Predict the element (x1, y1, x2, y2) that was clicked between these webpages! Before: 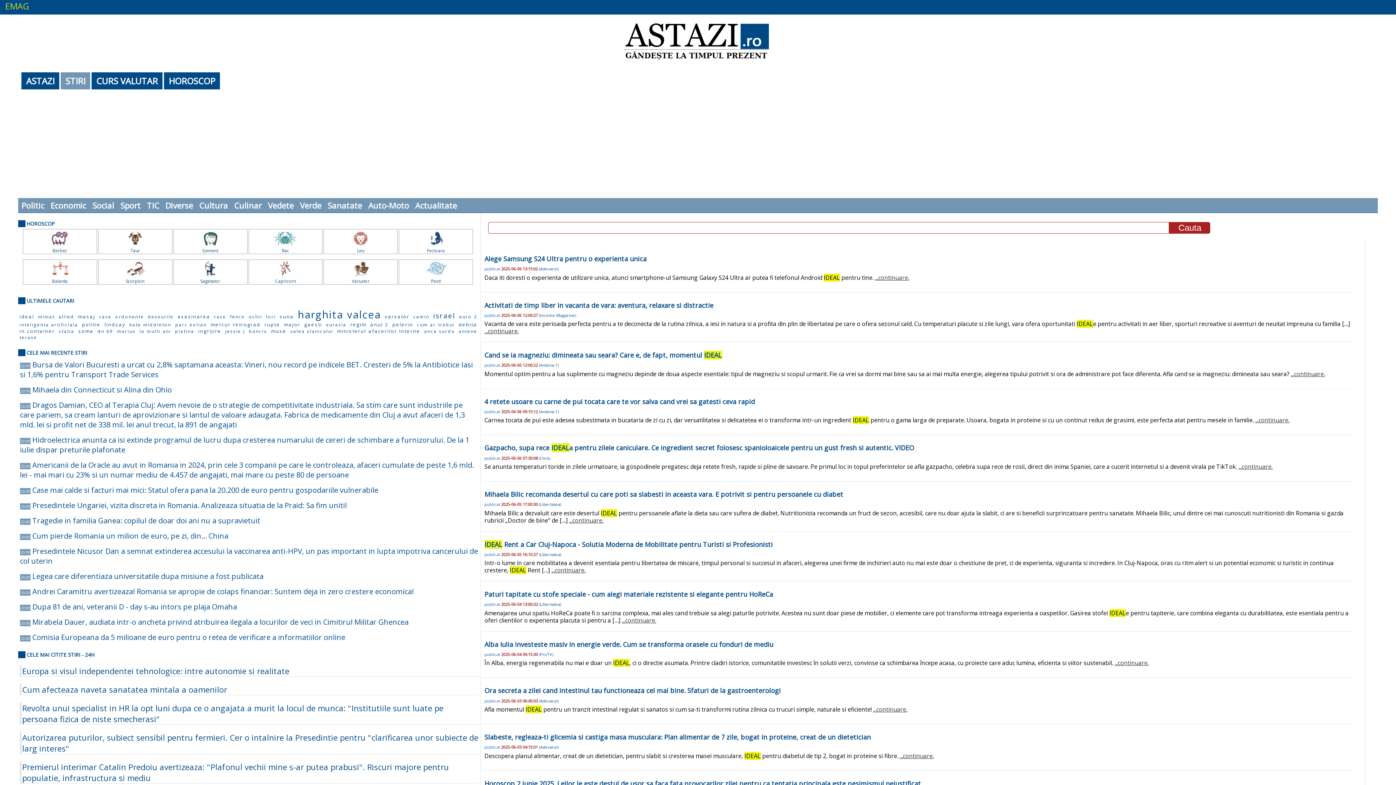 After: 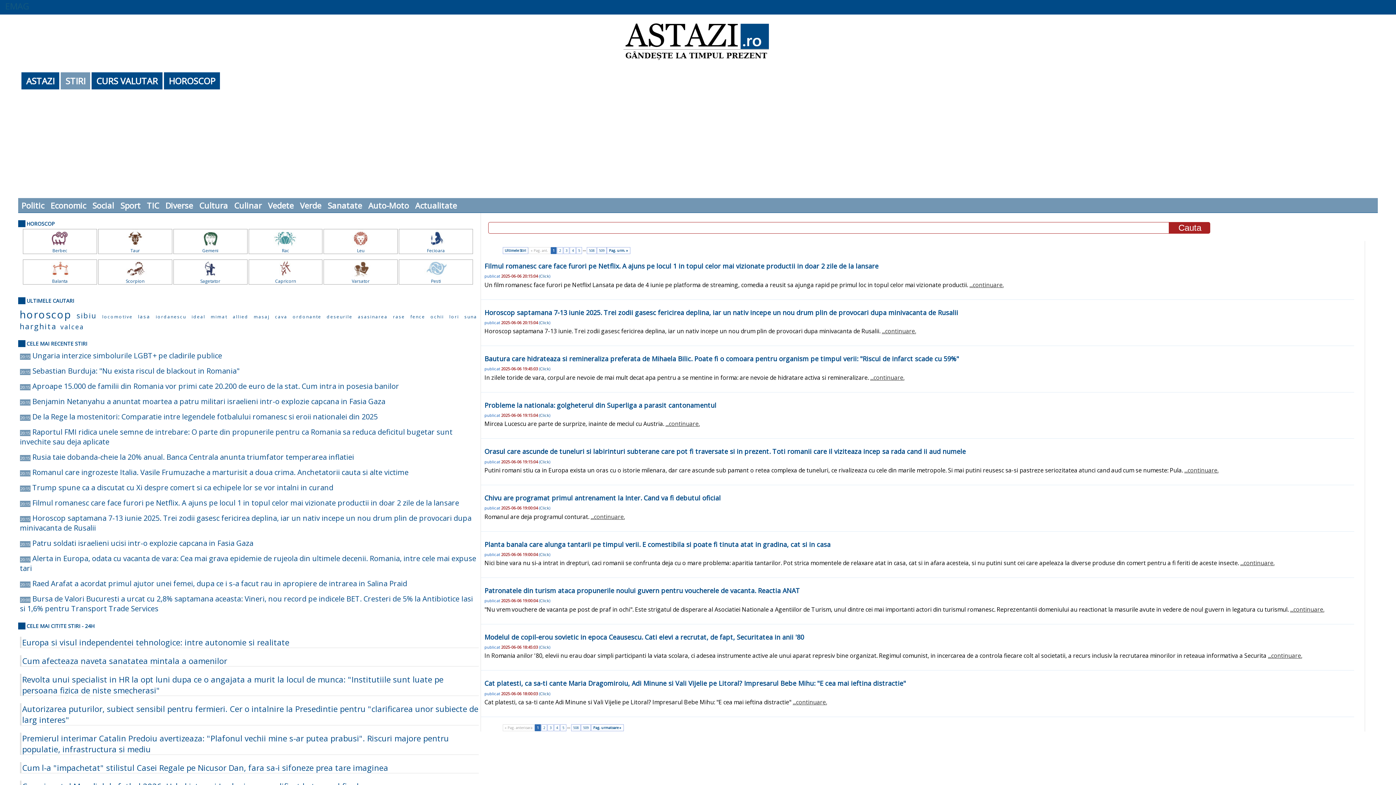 Action: label: Click bbox: (540, 455, 549, 460)